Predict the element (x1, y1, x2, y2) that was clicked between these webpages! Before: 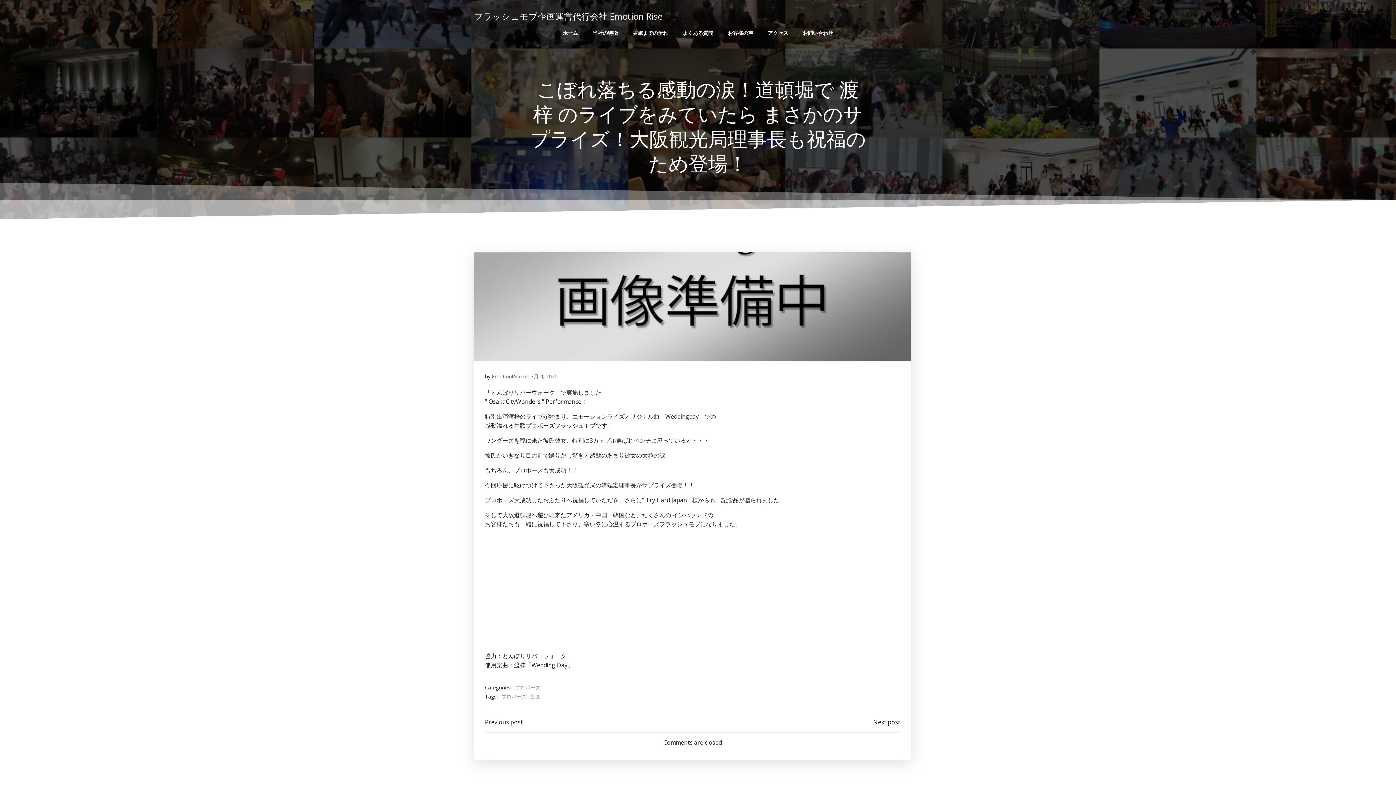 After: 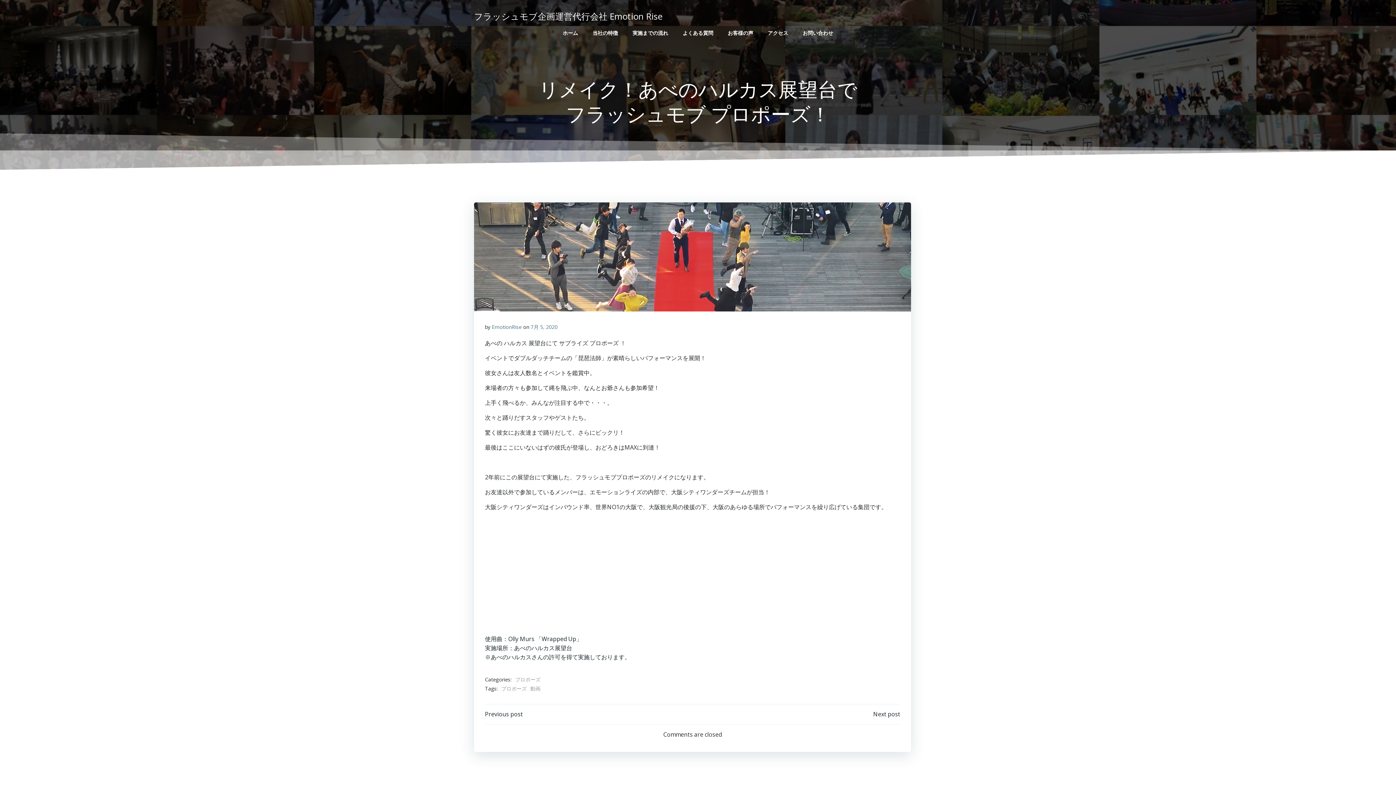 Action: bbox: (485, 718, 522, 726) label: Previous post